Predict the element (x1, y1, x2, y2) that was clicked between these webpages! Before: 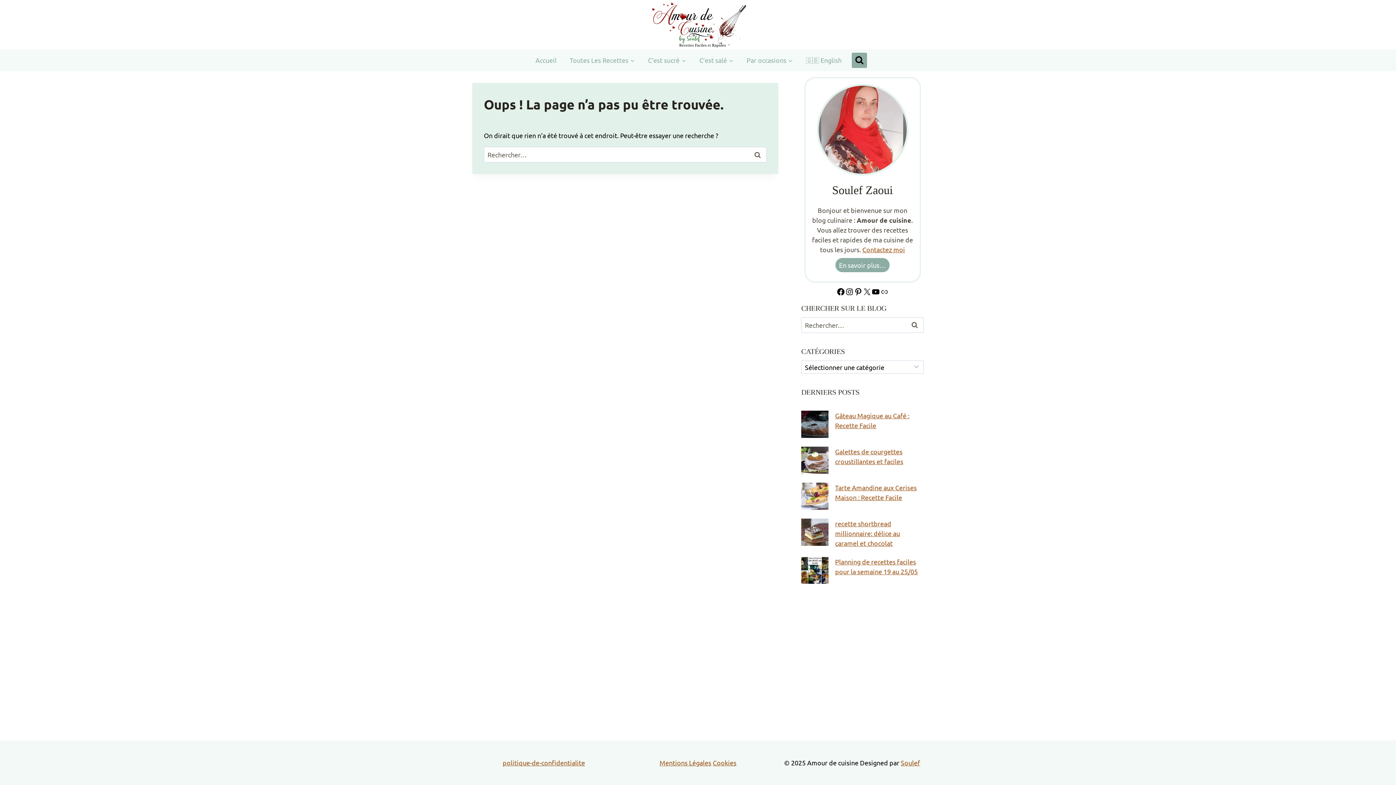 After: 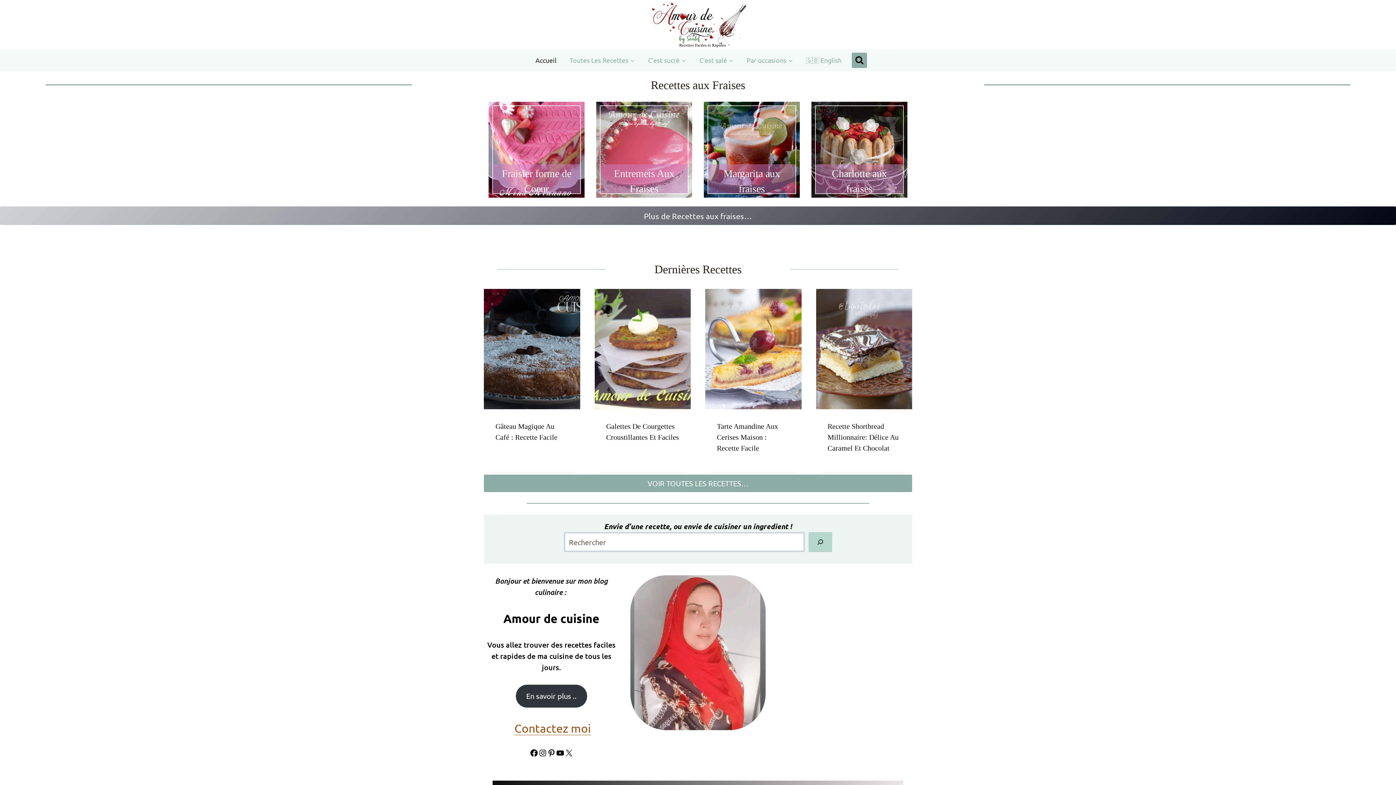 Action: bbox: (636, 0, 760, 49)